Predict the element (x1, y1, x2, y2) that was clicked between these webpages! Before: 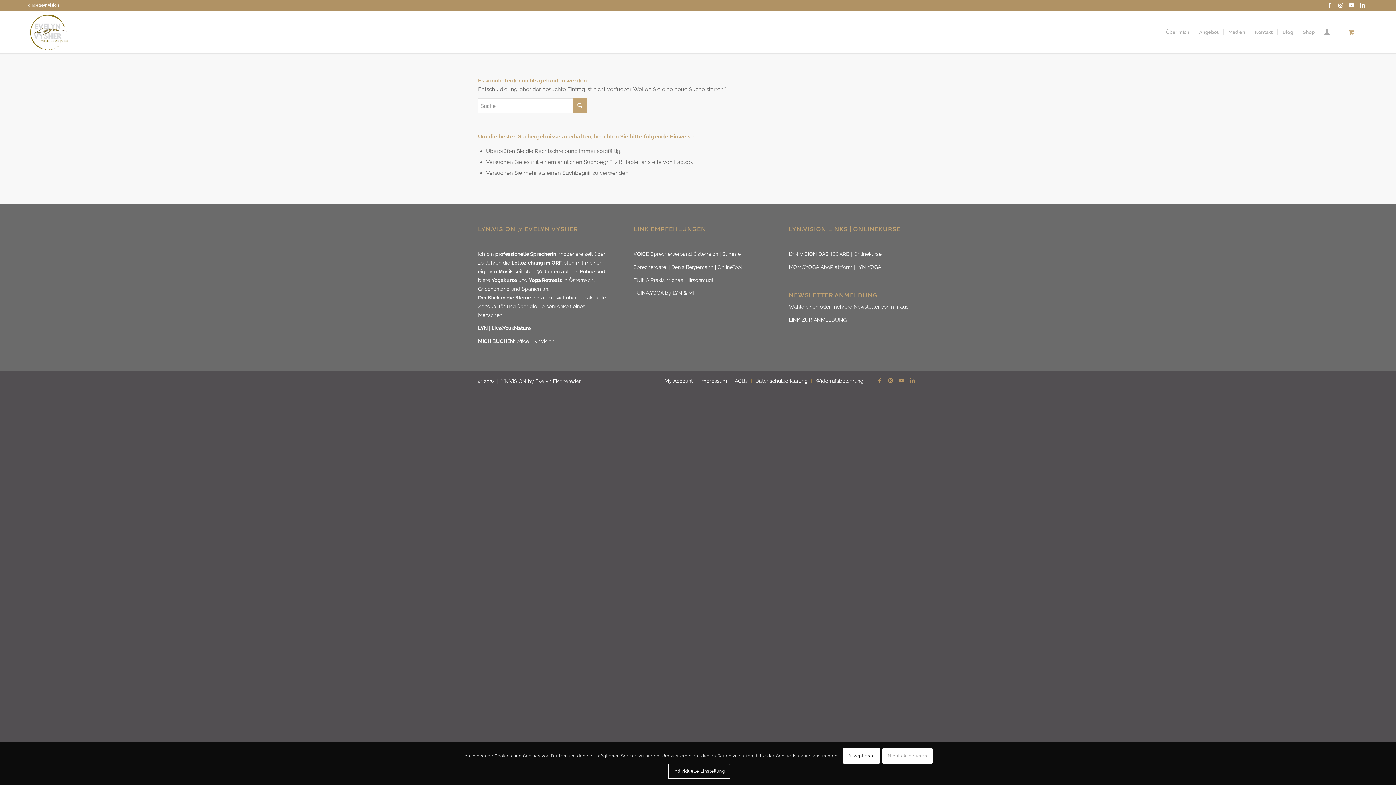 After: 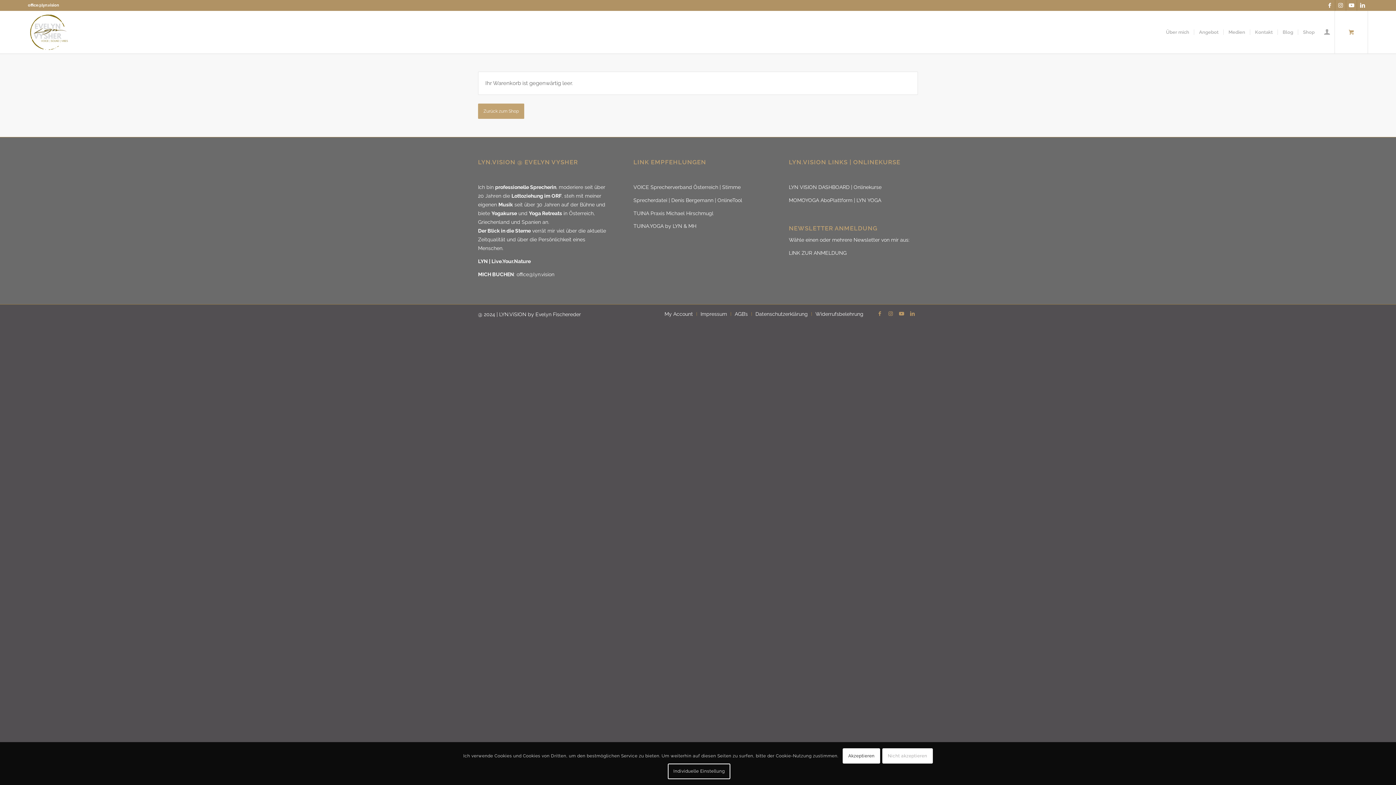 Action: label: 0 bbox: (1335, 10, 1368, 53)